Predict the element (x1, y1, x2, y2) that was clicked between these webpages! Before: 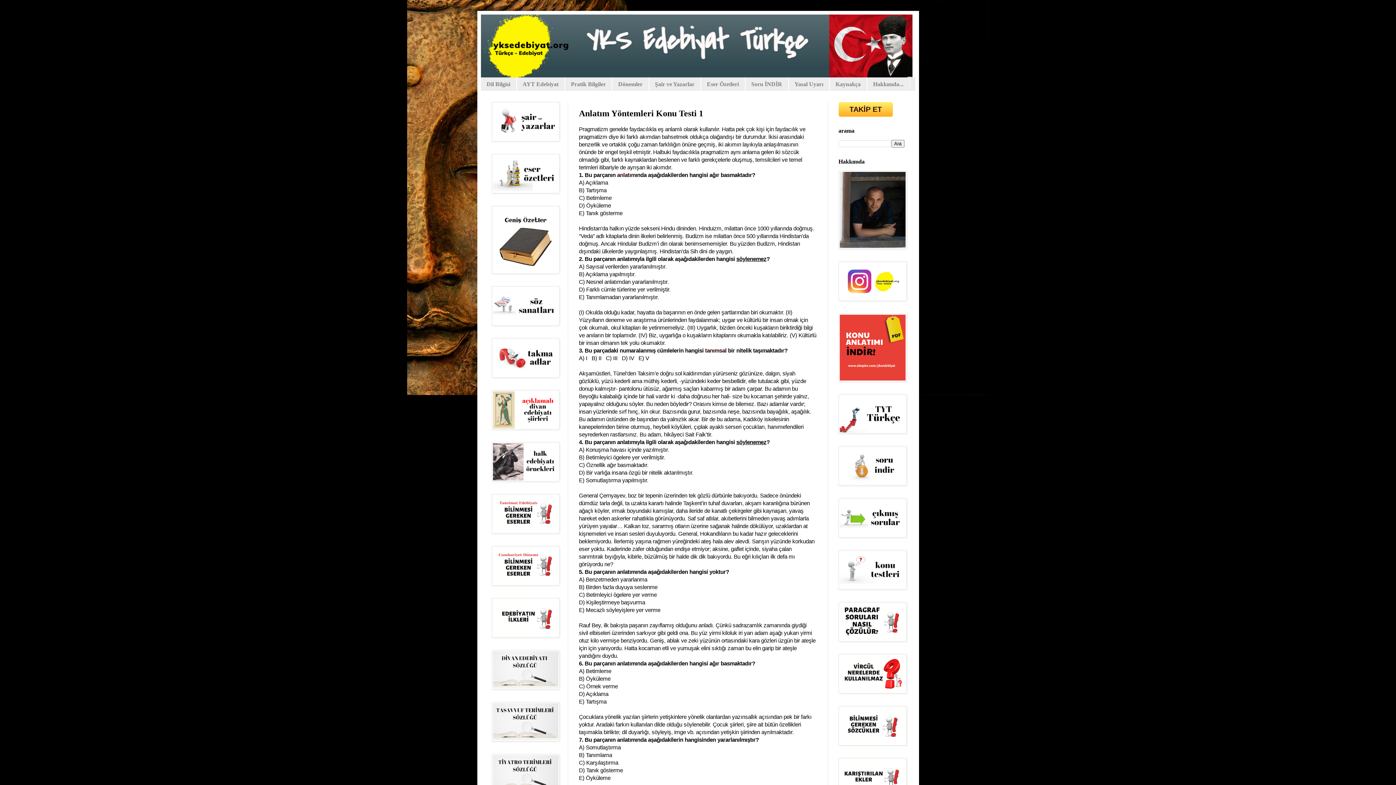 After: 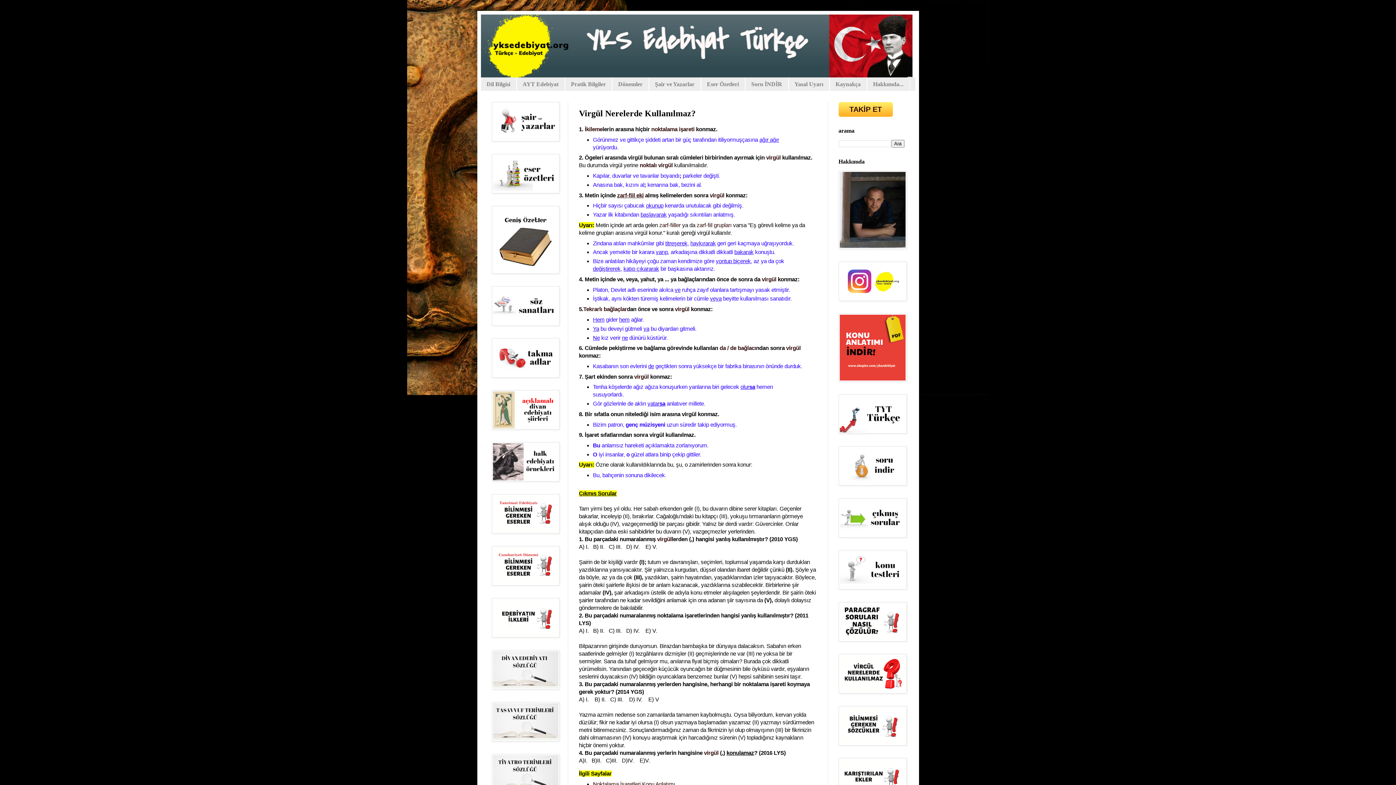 Action: bbox: (838, 689, 906, 694)